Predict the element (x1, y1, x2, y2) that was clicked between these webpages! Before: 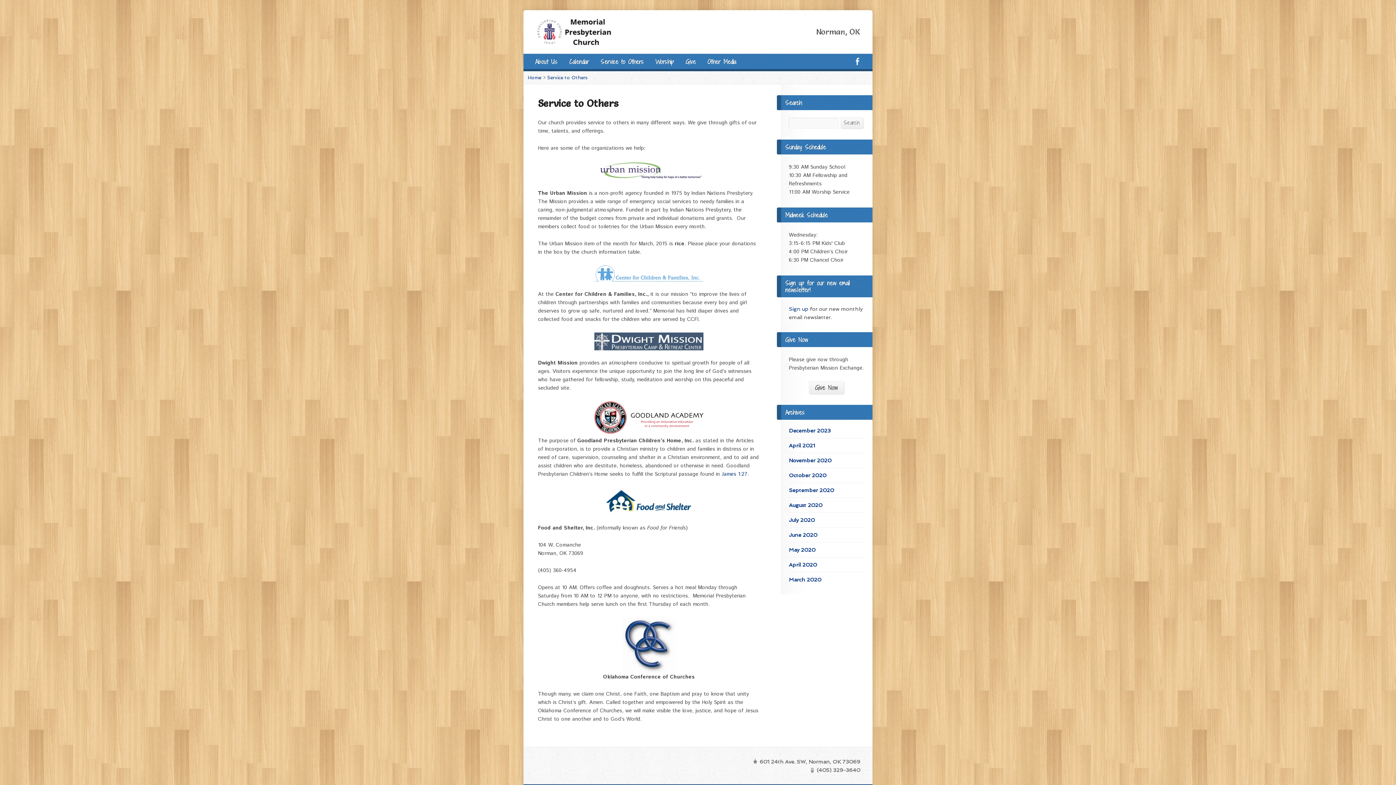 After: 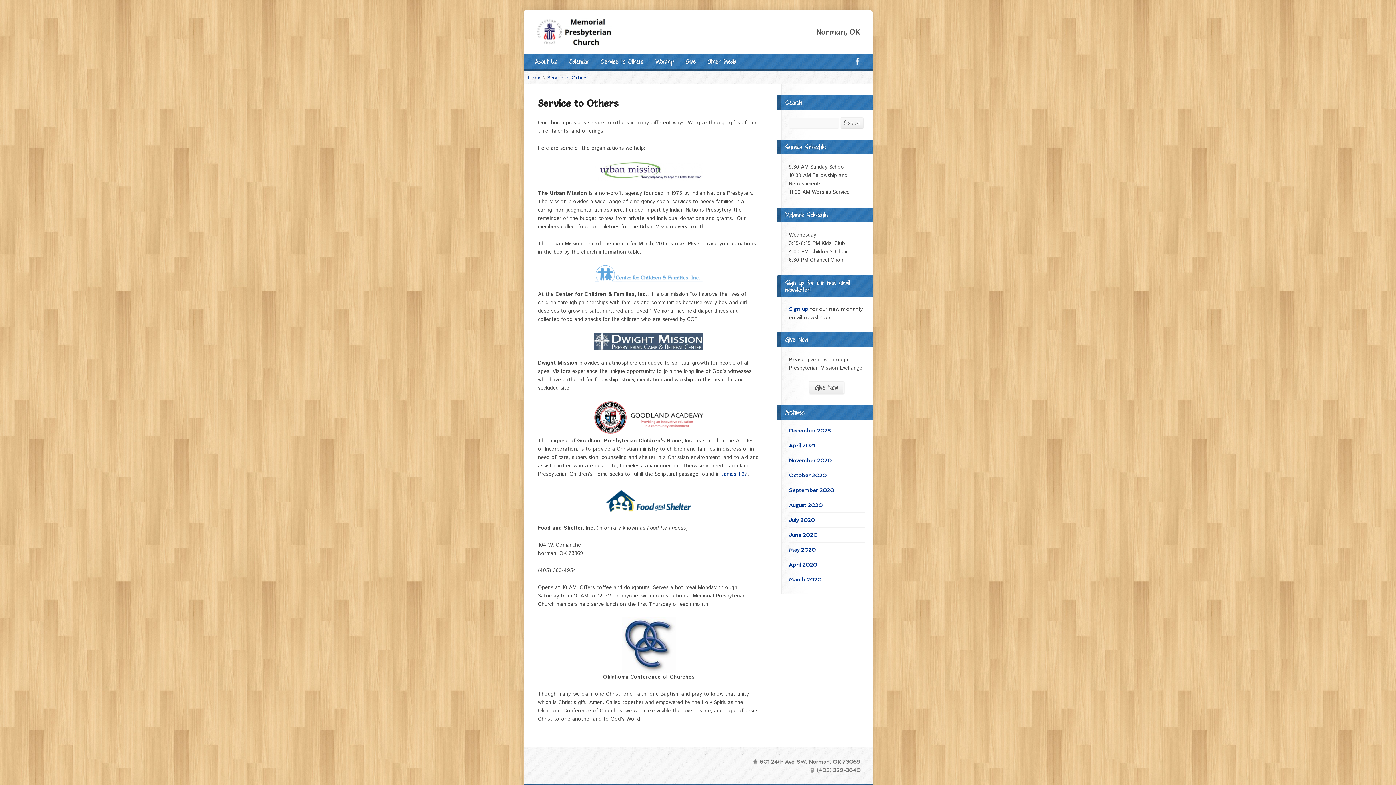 Action: bbox: (853, 57, 861, 65) label: Facebook